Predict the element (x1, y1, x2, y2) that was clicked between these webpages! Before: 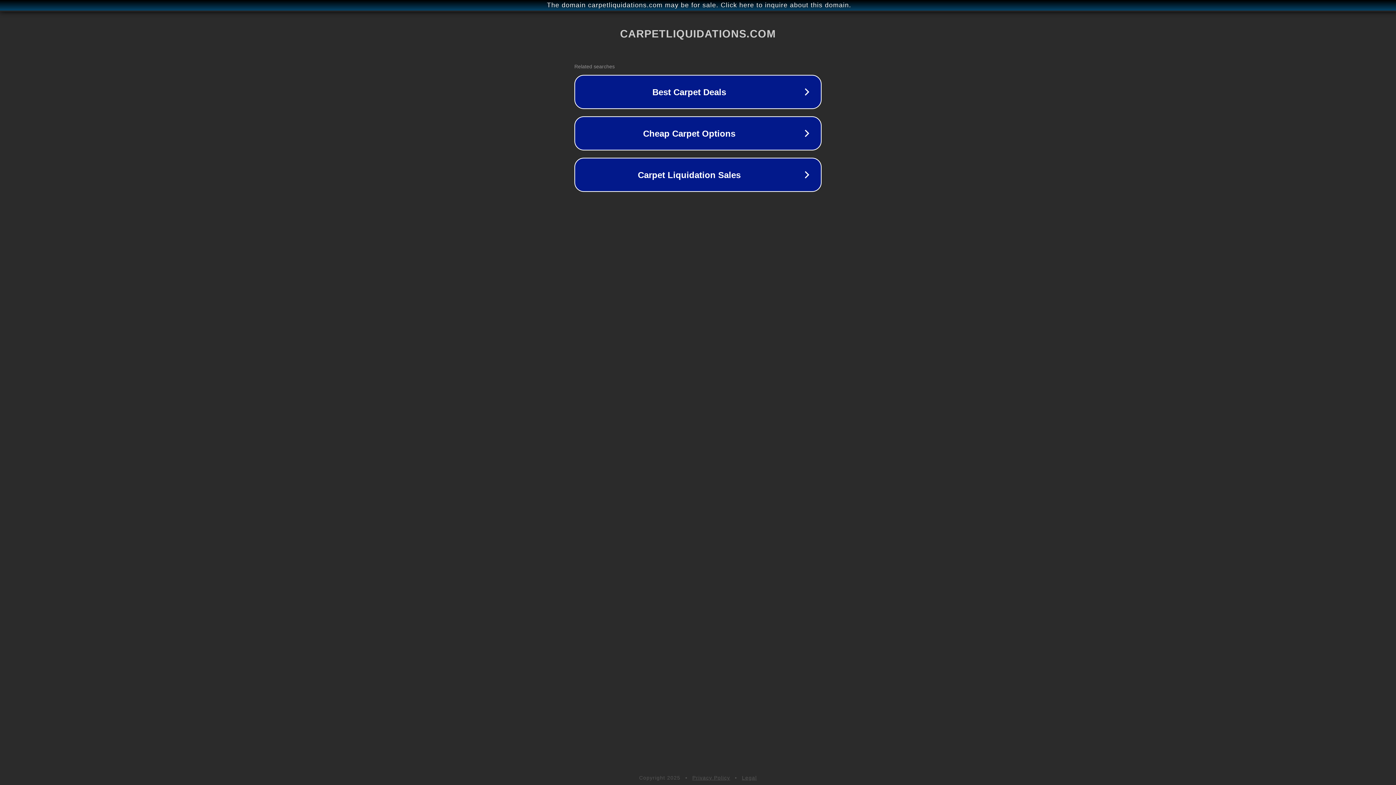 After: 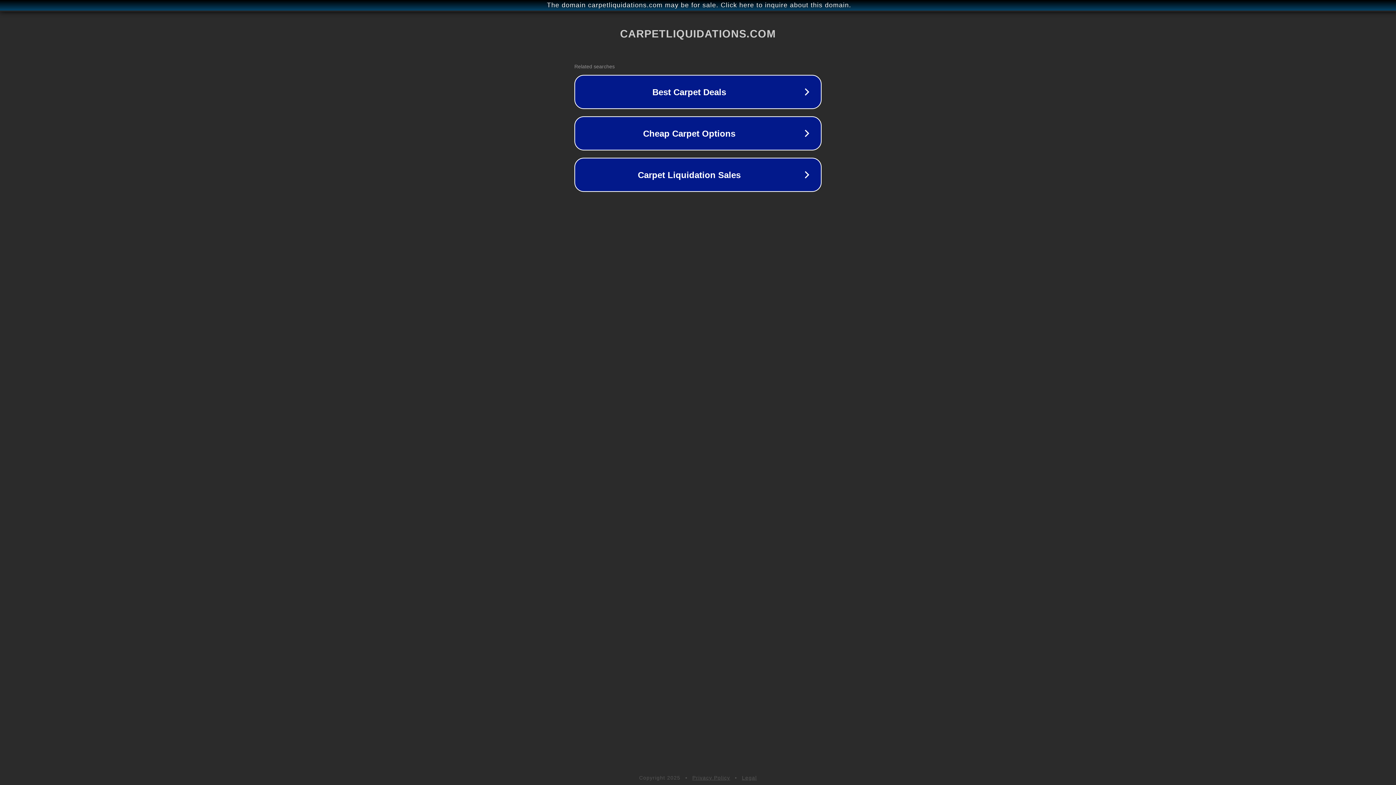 Action: label: Legal bbox: (742, 775, 757, 781)